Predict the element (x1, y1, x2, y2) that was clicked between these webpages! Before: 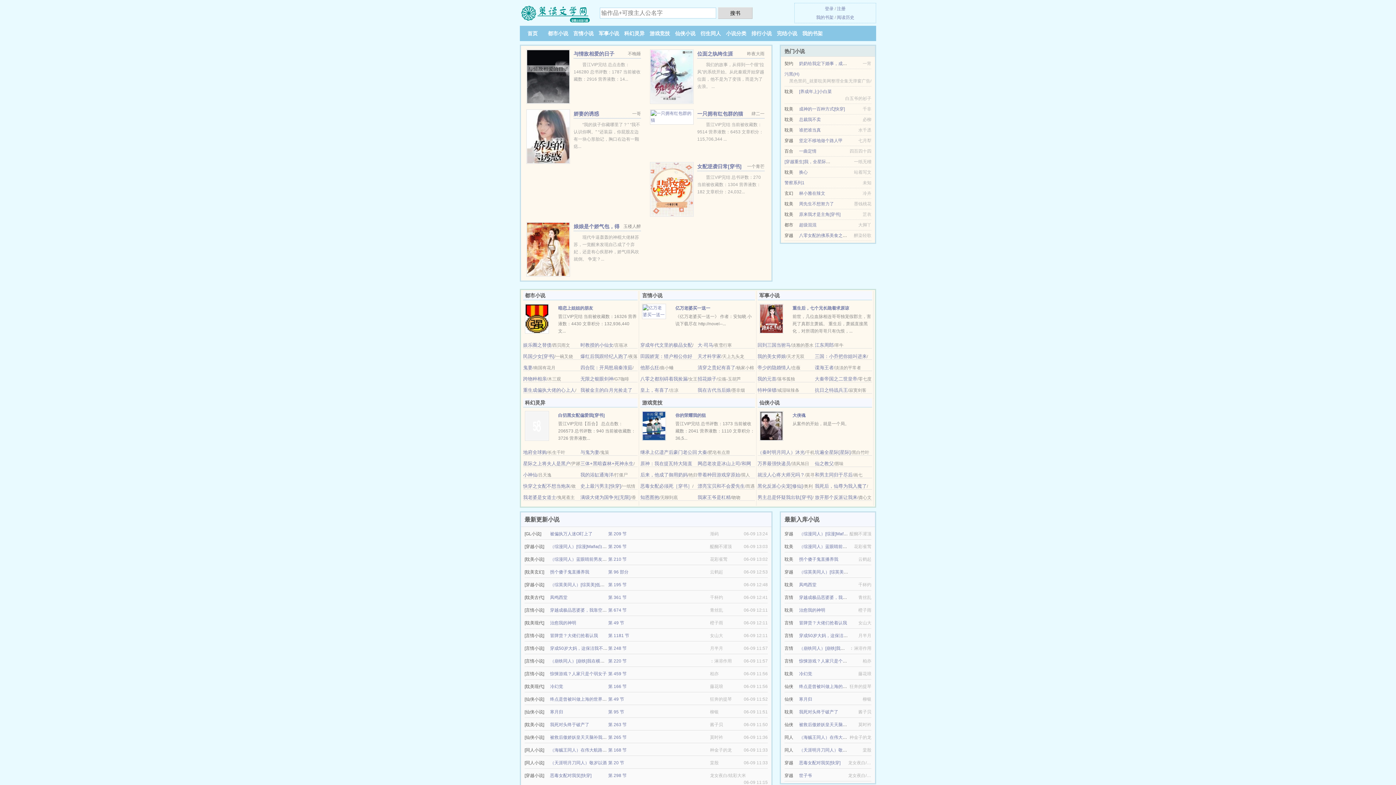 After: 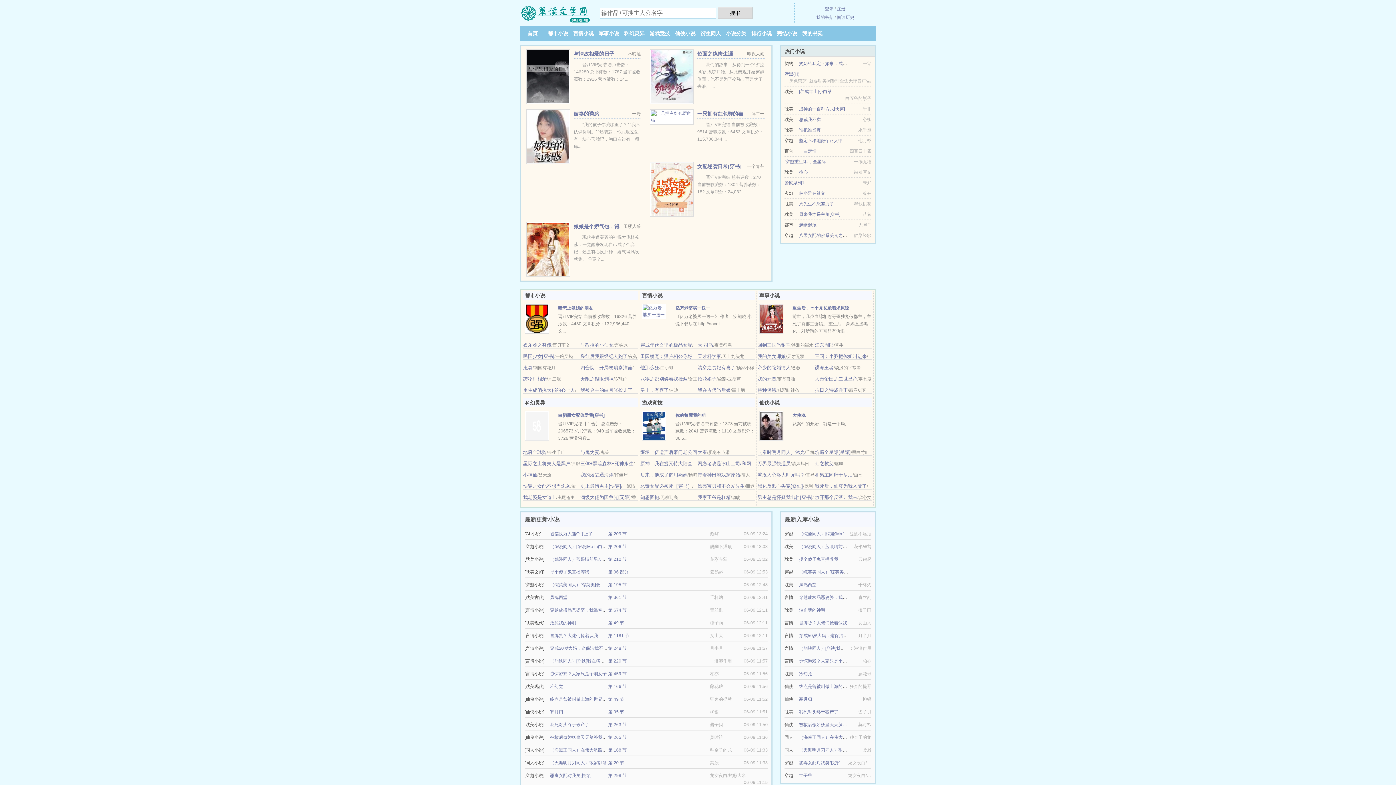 Action: bbox: (759, 423, 783, 428)